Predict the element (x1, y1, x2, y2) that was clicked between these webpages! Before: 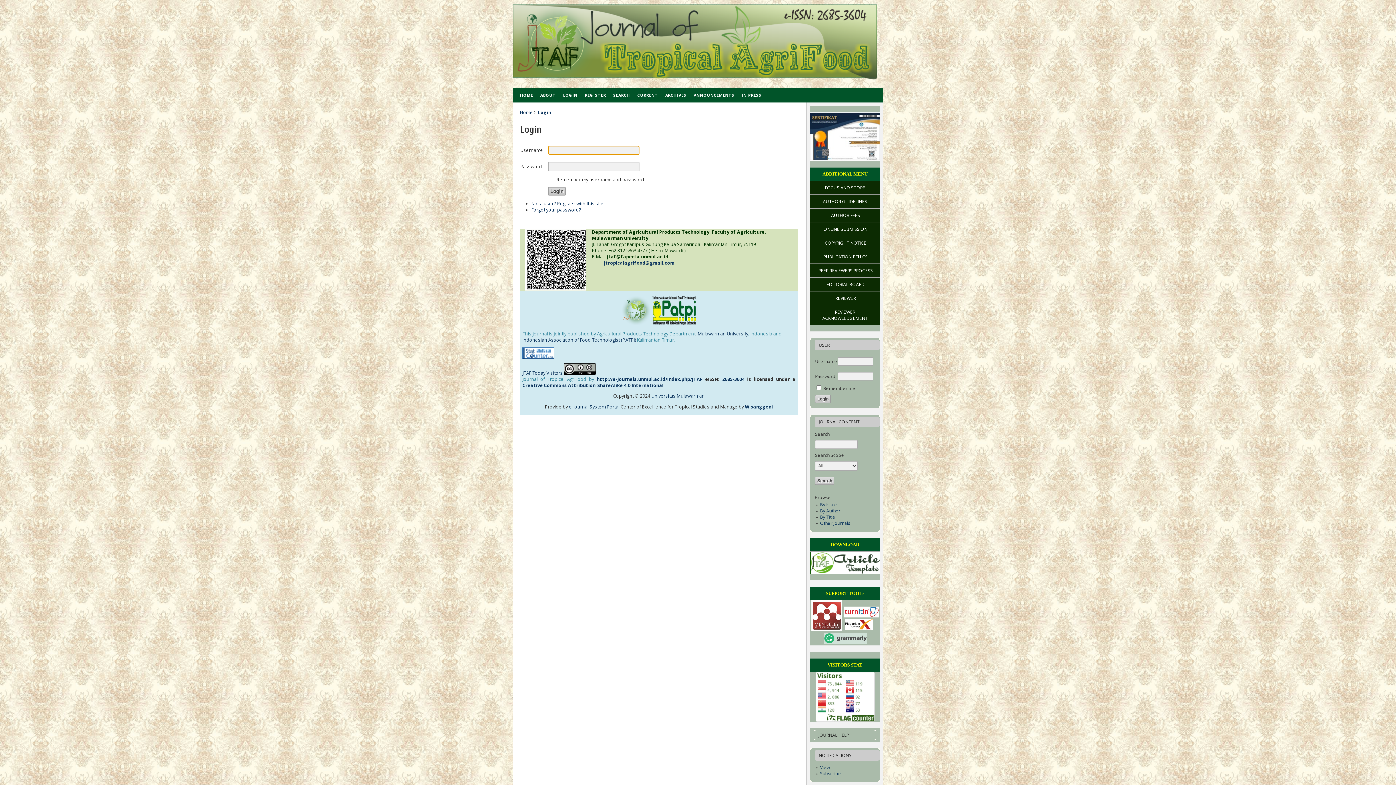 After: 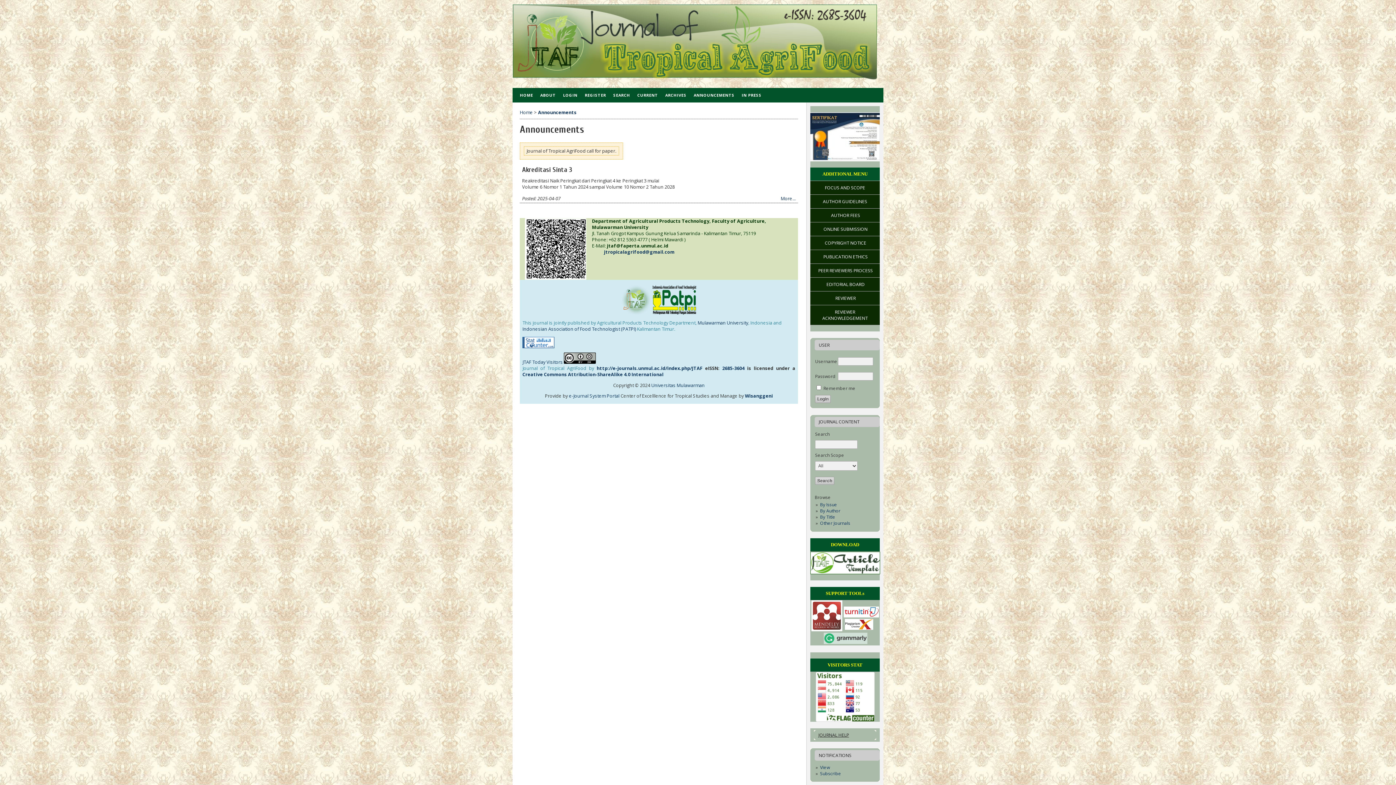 Action: bbox: (690, 88, 738, 102) label: ANNOUNCEMENTS